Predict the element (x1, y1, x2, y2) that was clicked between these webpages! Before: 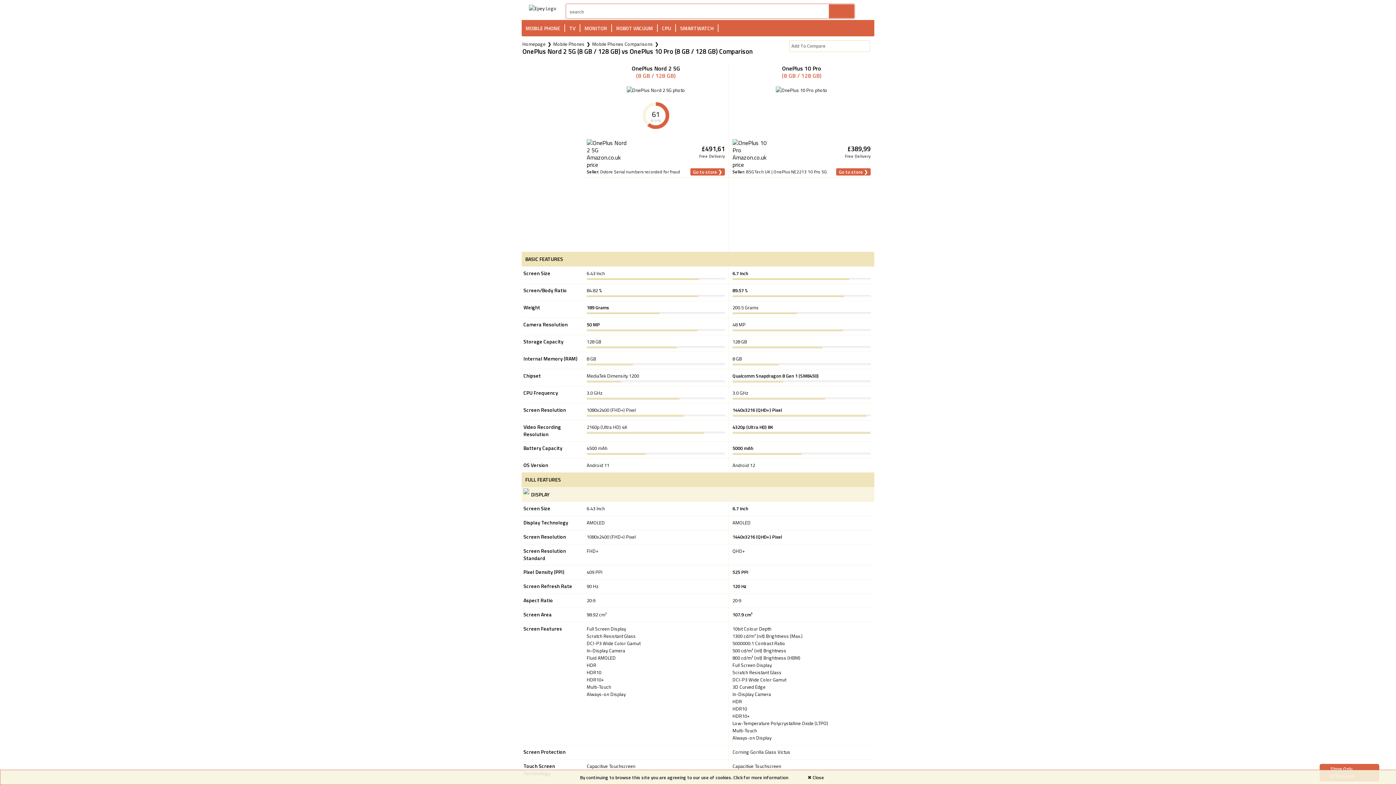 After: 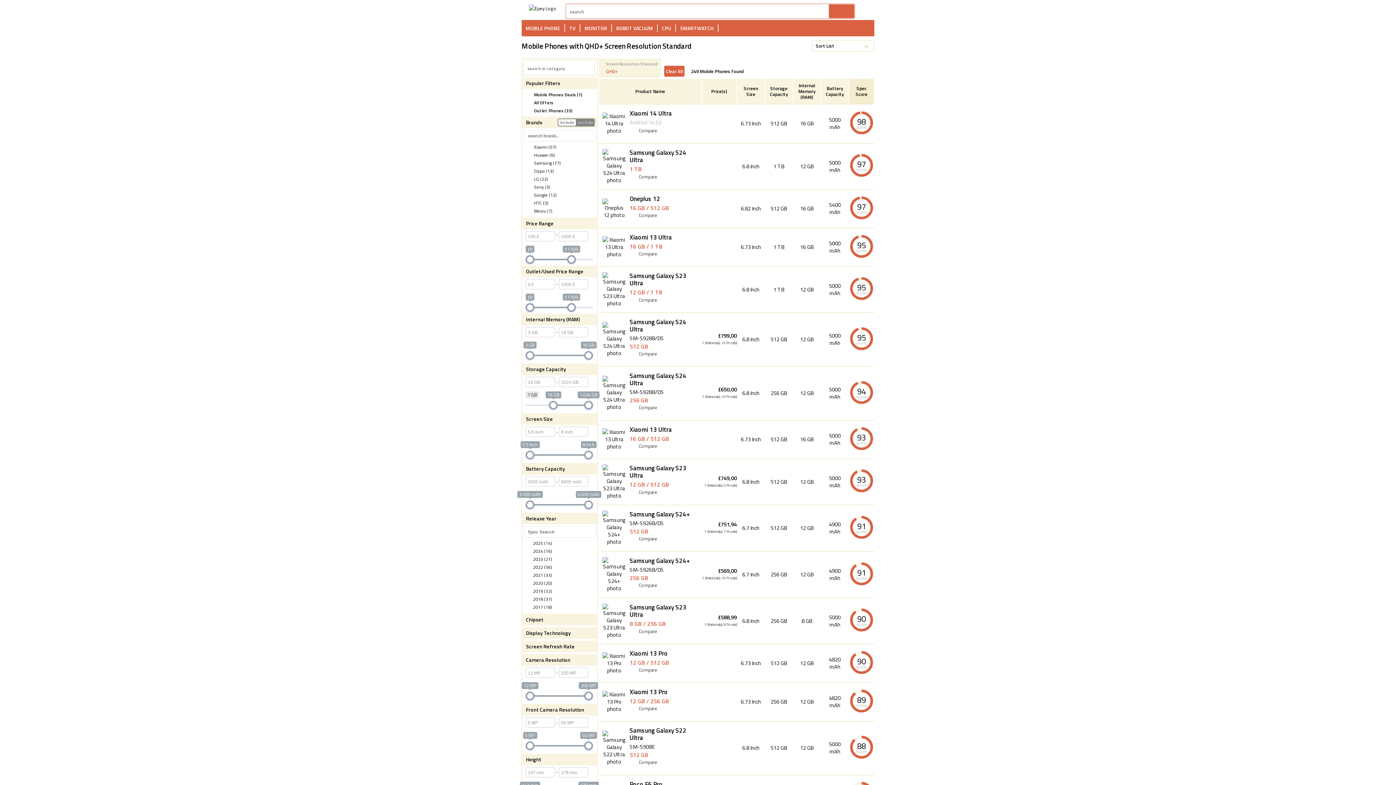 Action: bbox: (732, 547, 745, 554) label: QHD+